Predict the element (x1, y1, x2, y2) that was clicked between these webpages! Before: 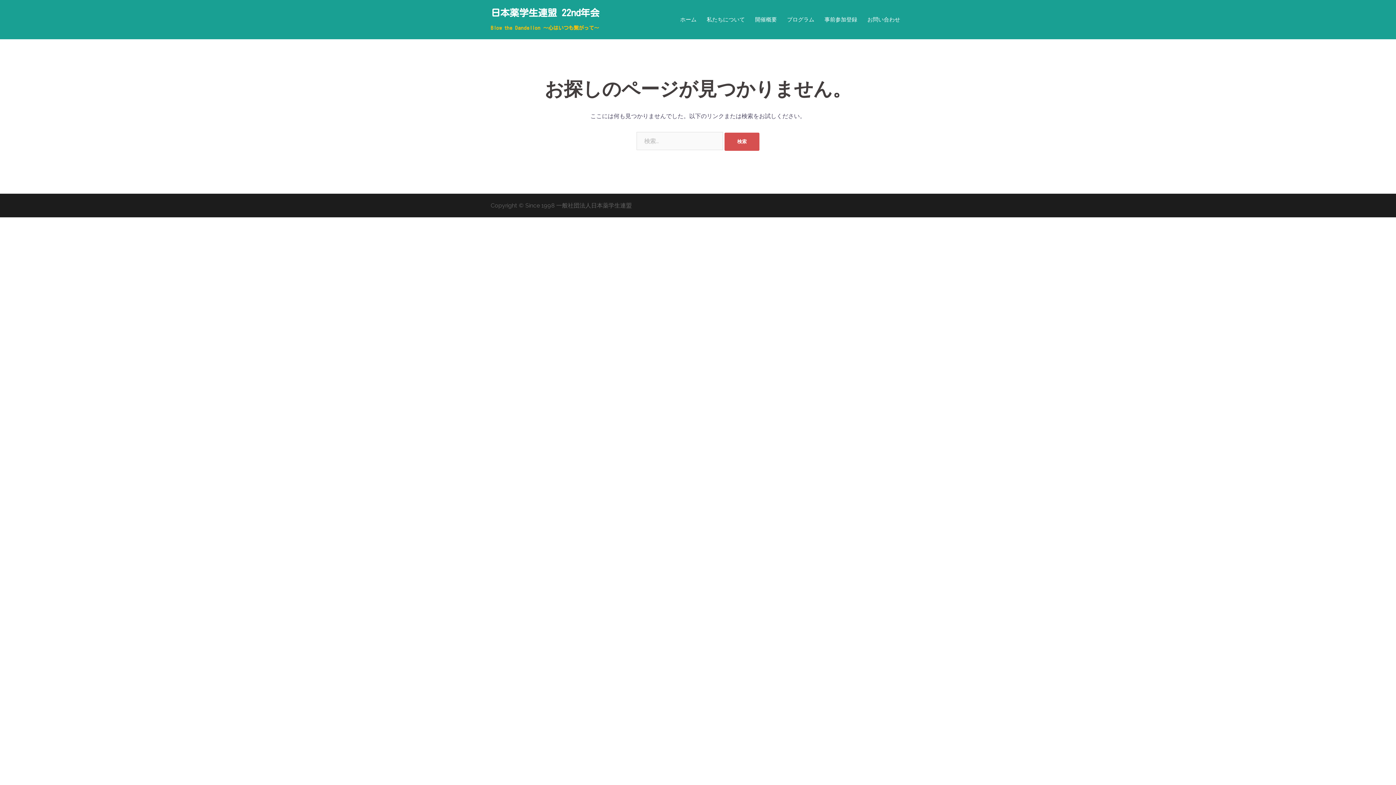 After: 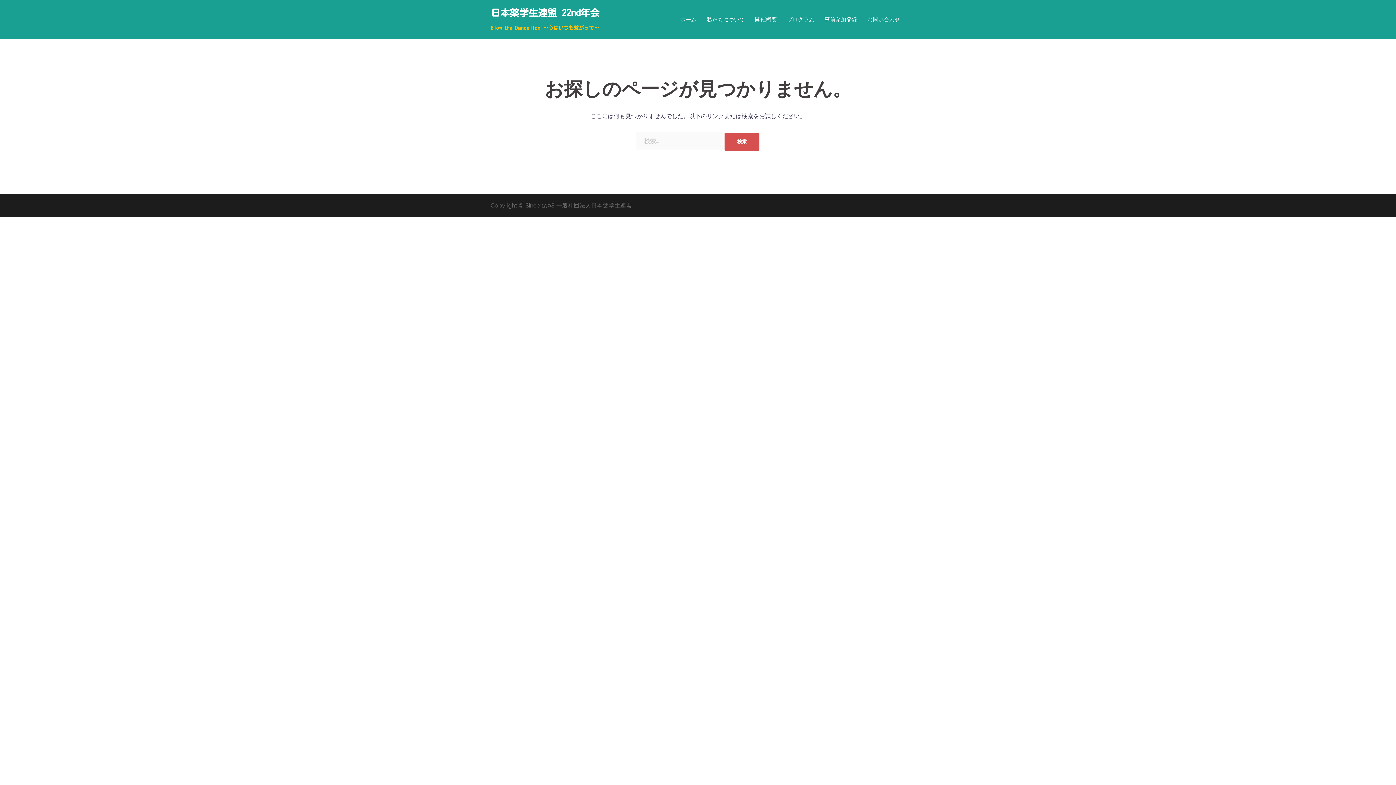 Action: bbox: (867, 15, 900, 24) label: お問い合わせ